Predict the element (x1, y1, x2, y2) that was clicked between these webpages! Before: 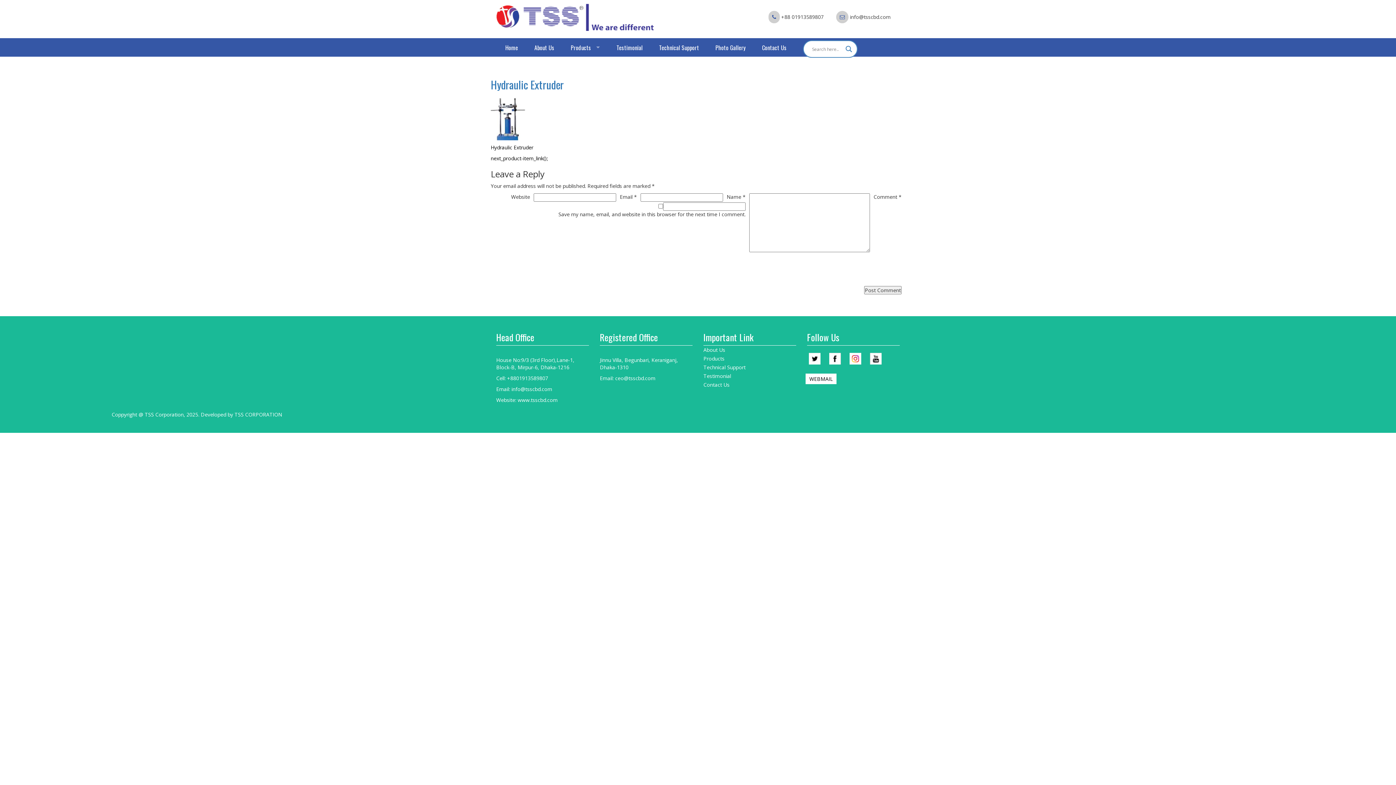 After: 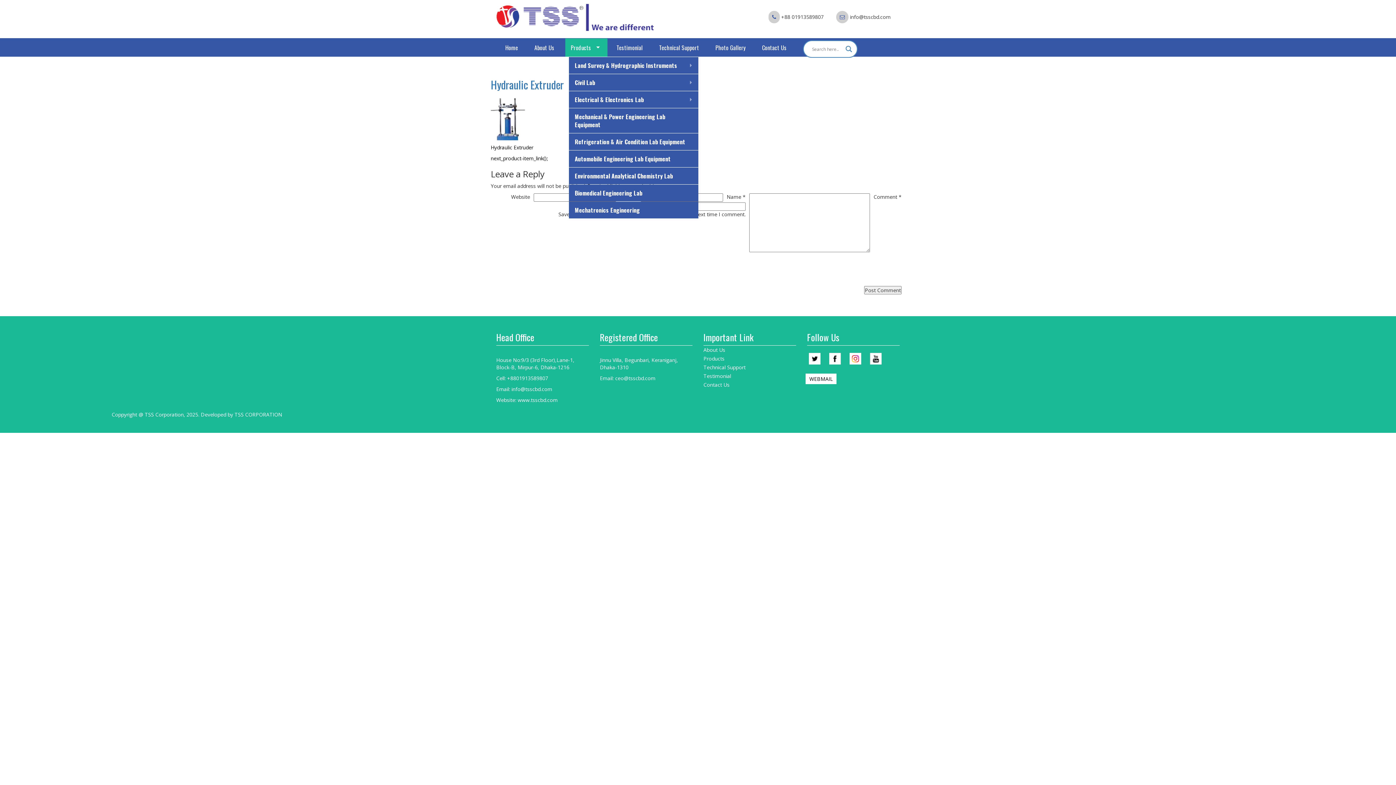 Action: label: Products bbox: (565, 38, 605, 56)